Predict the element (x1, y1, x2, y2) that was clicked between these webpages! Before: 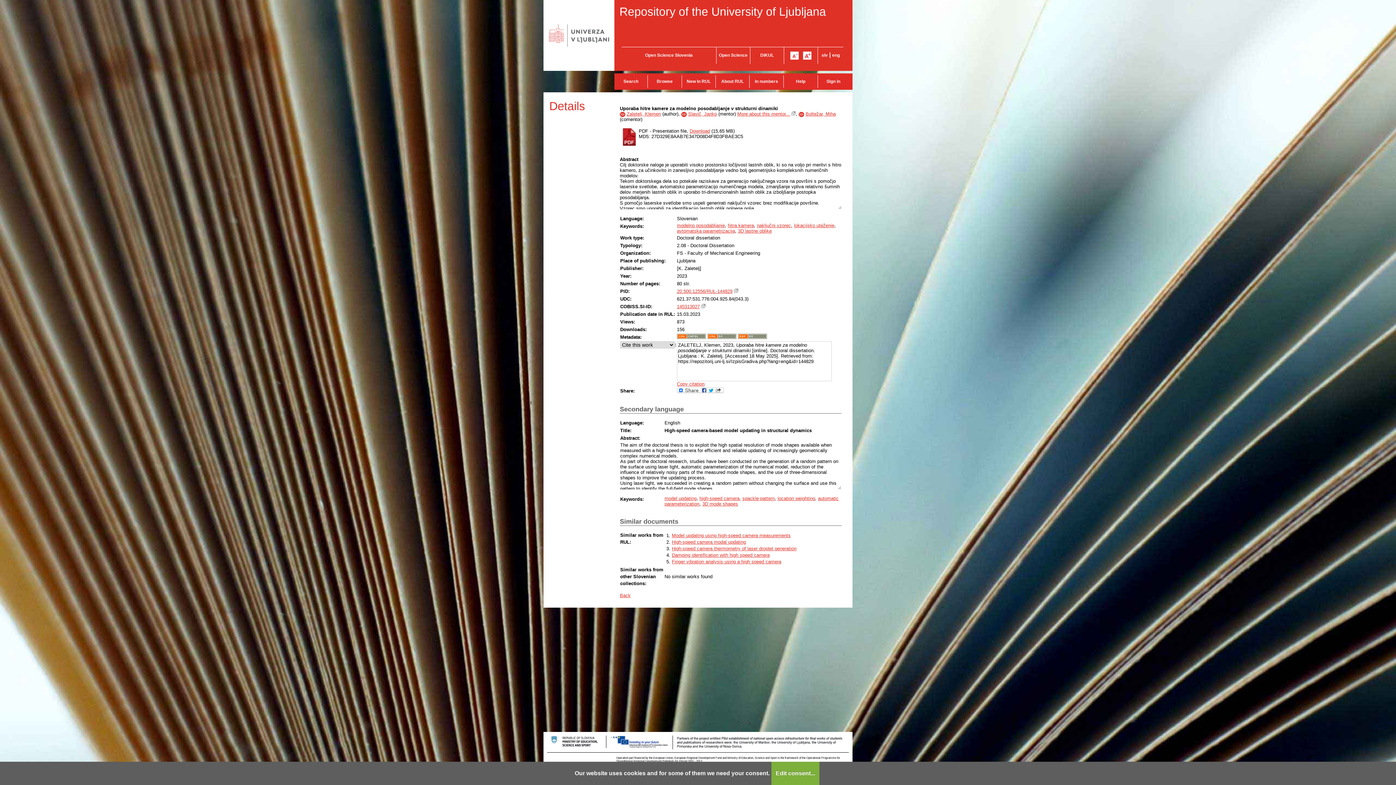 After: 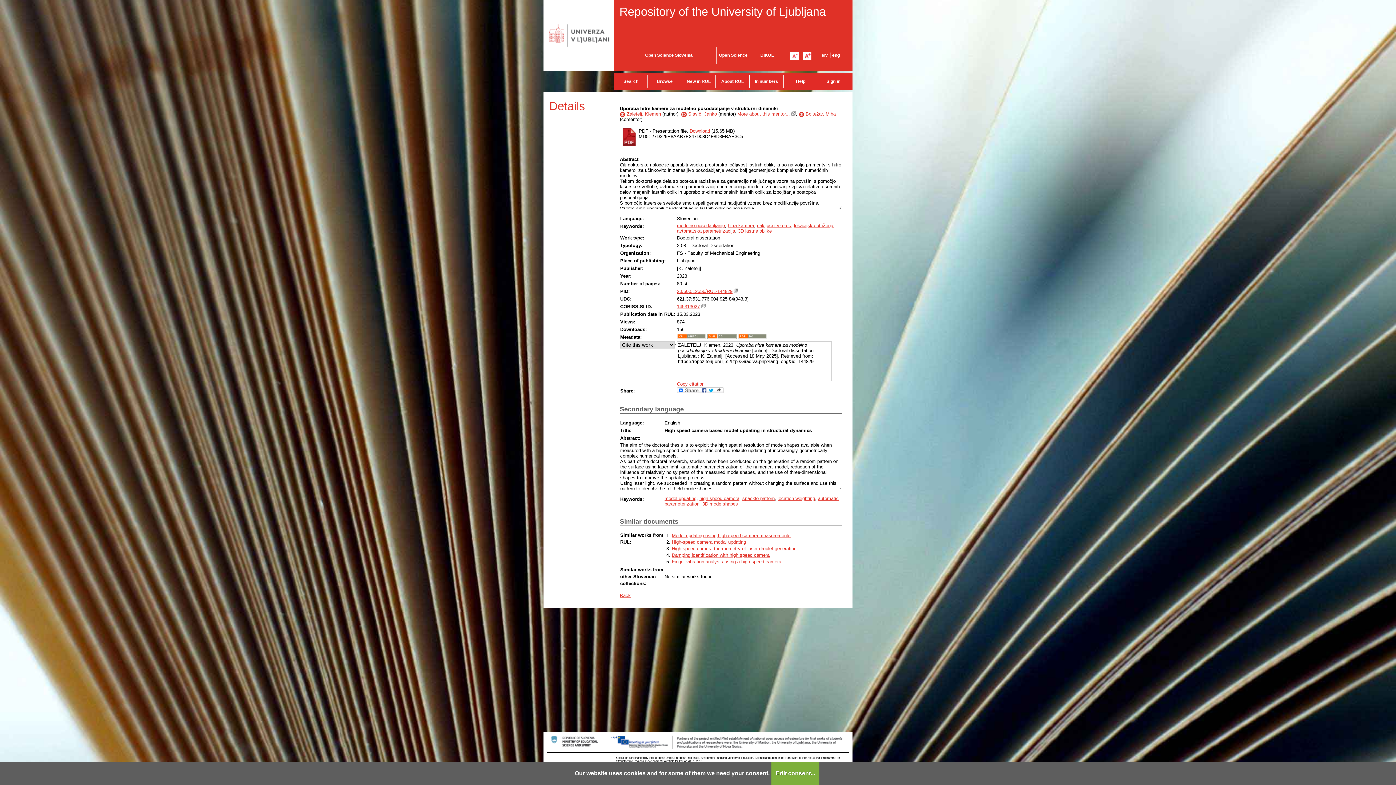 Action: label: eng bbox: (832, 52, 840, 57)